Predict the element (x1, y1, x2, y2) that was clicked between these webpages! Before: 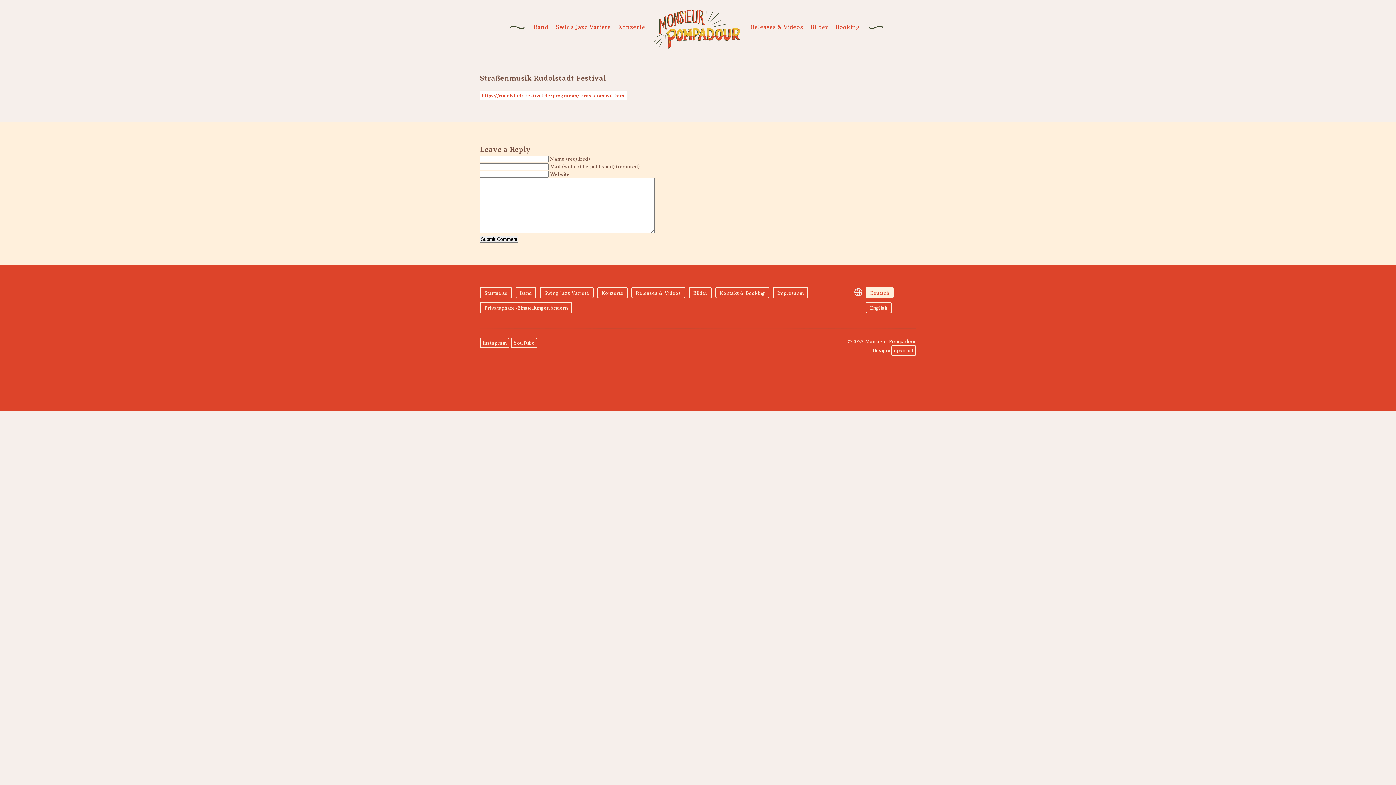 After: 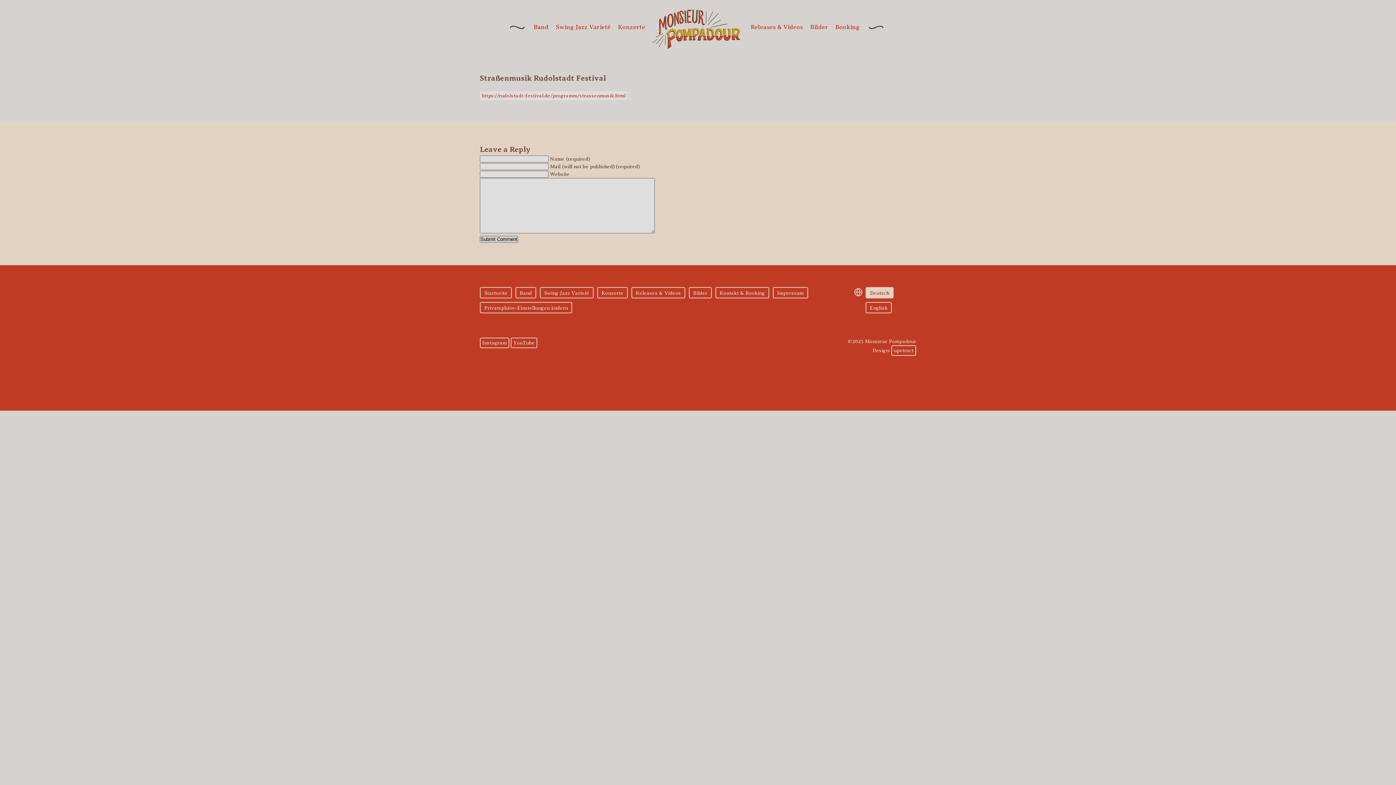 Action: label: Privatsphäre-Einstellungen ändern bbox: (480, 302, 572, 313)